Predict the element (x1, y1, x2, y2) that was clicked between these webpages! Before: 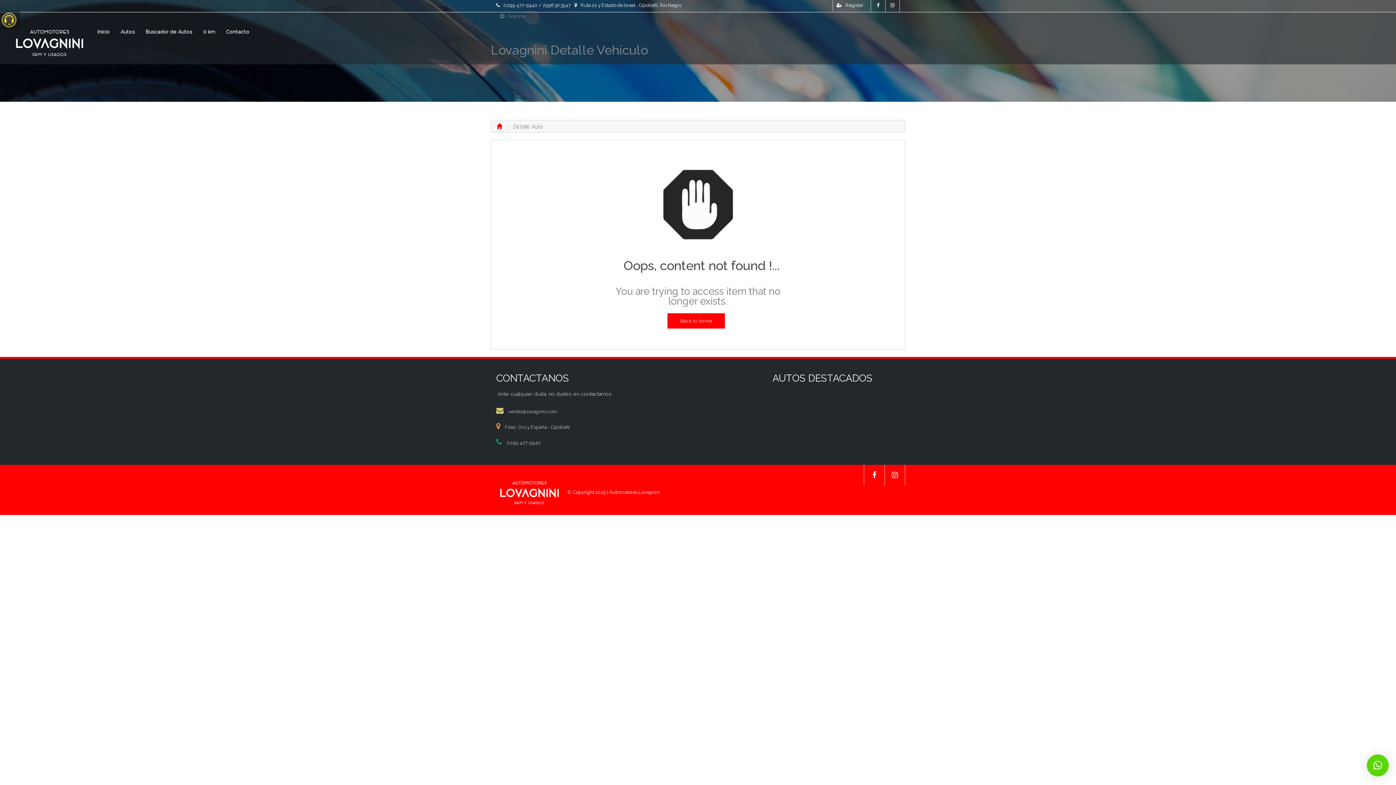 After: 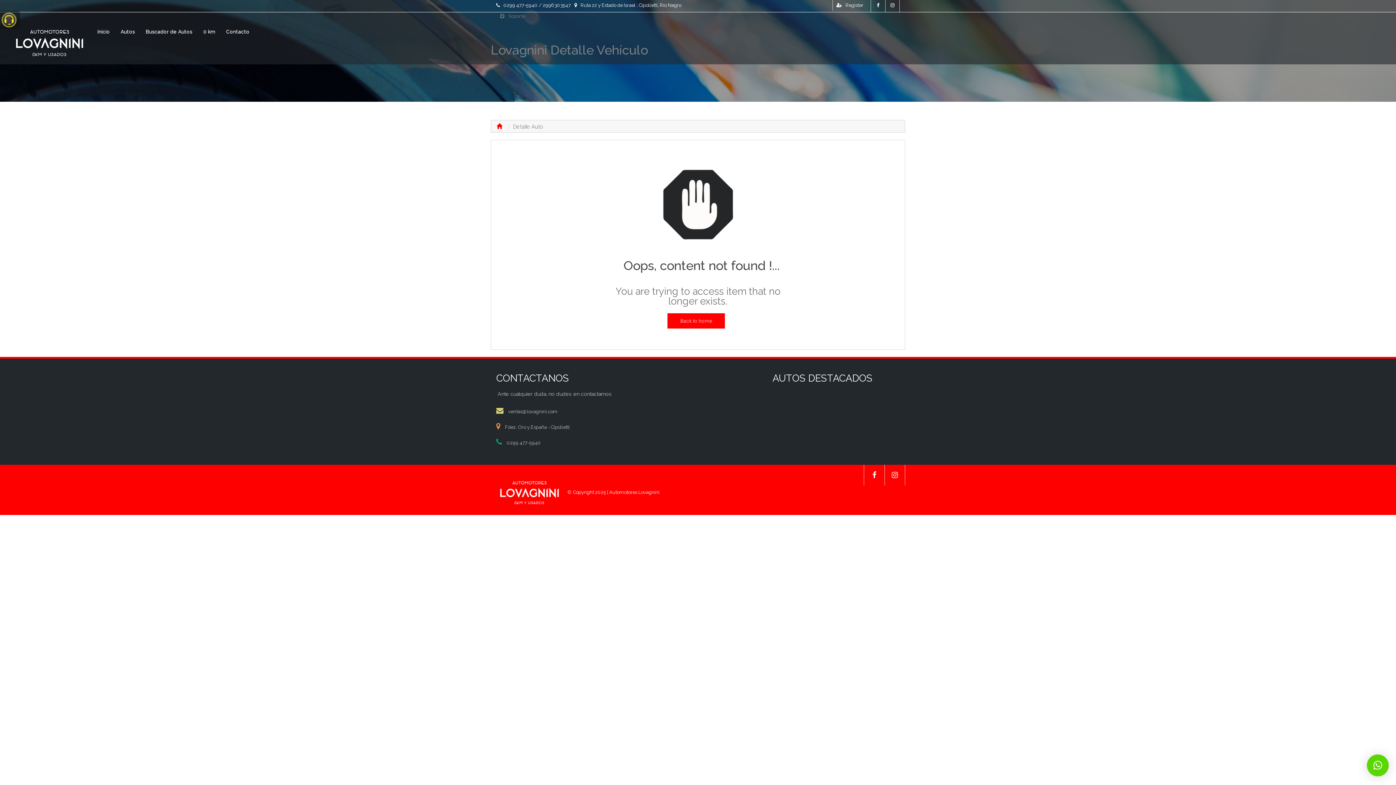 Action: label: × bbox: (1367, 754, 1389, 776)